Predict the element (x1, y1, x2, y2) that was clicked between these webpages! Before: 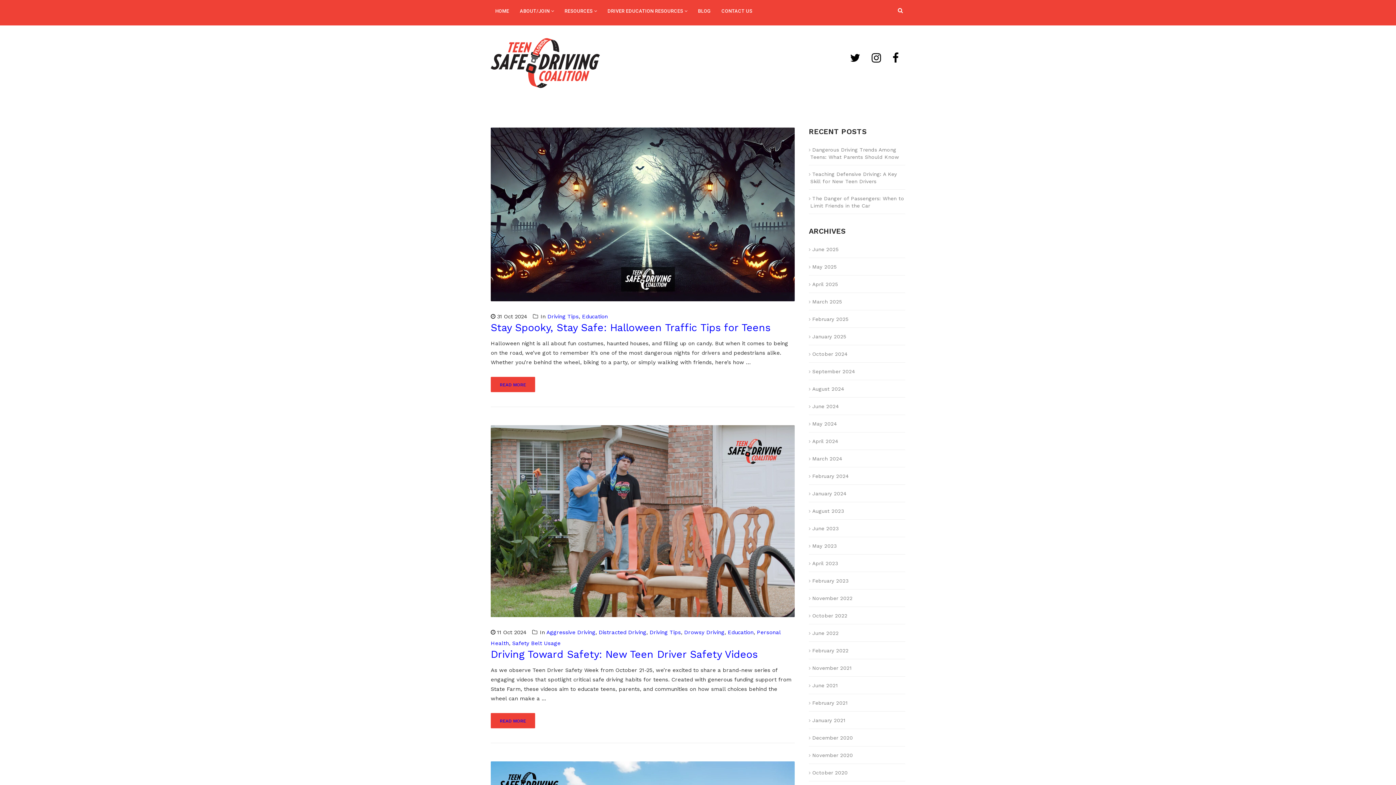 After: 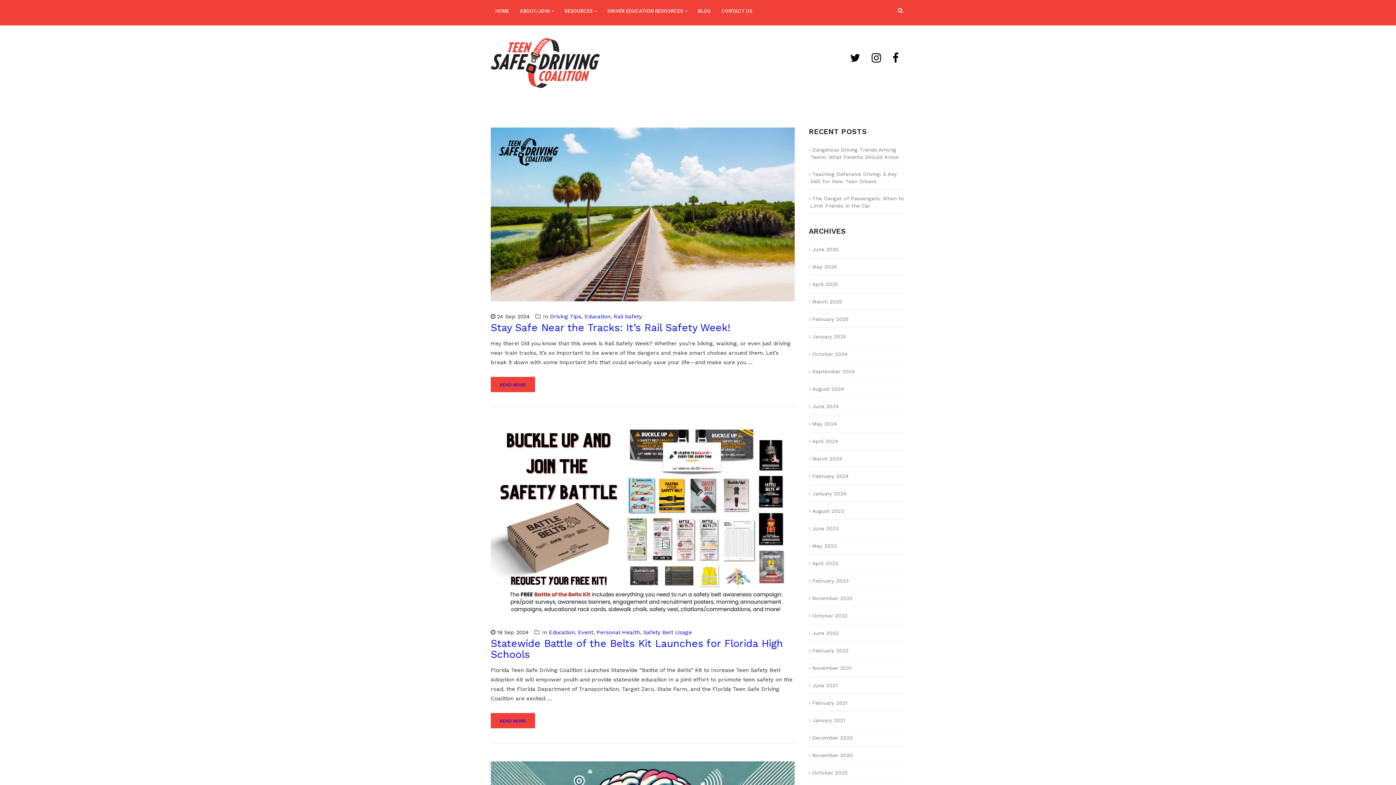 Action: label: September 2024 bbox: (810, 368, 855, 375)